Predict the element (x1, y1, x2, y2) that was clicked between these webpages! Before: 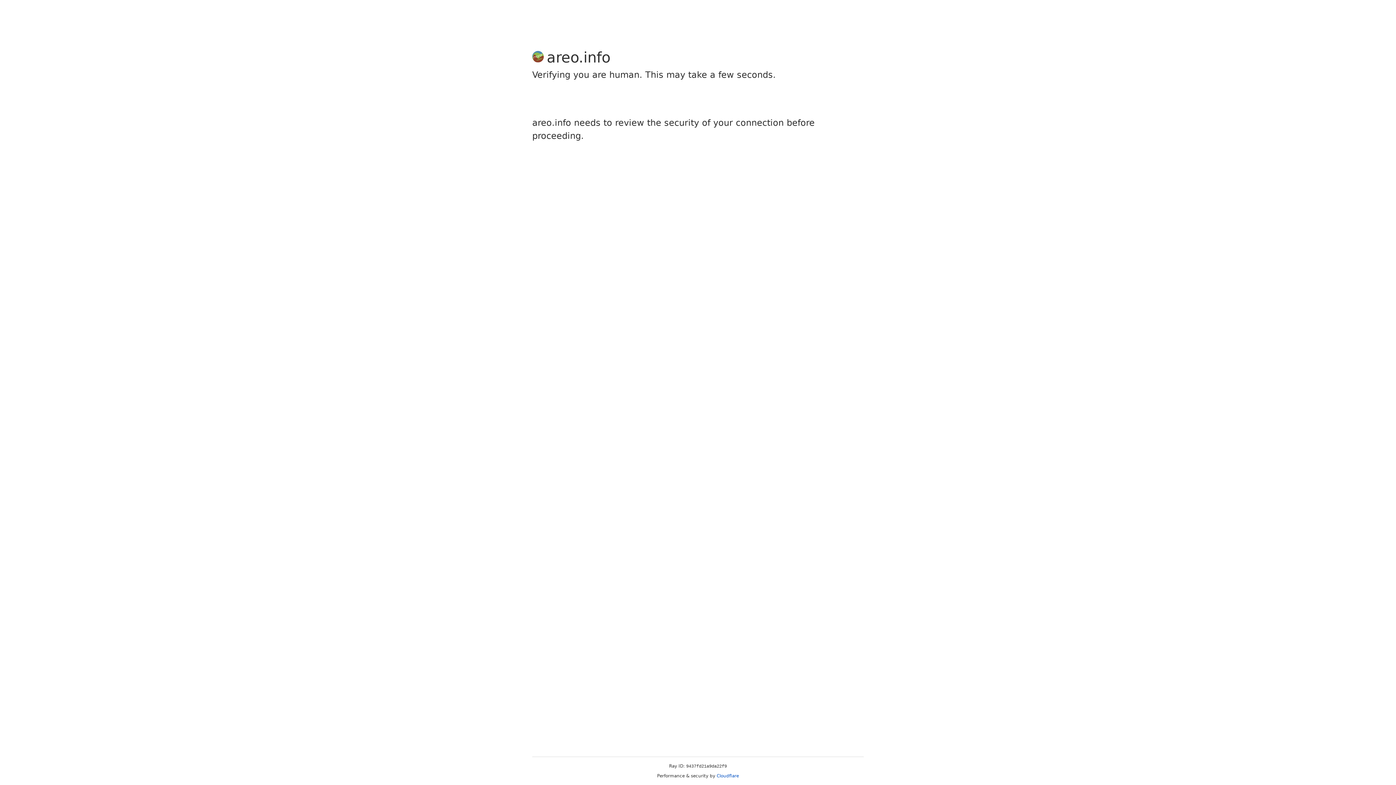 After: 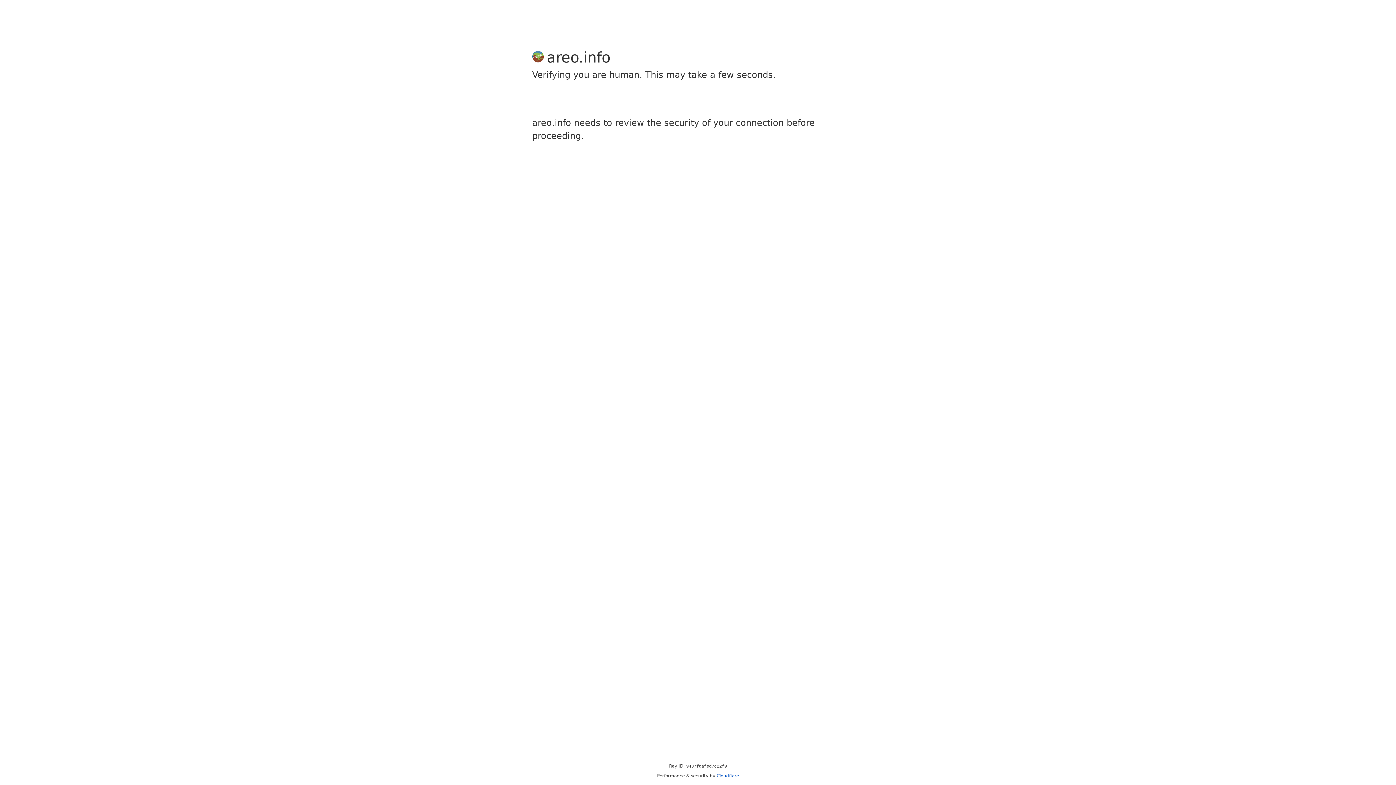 Action: bbox: (716, 773, 739, 778) label: Cloudflare